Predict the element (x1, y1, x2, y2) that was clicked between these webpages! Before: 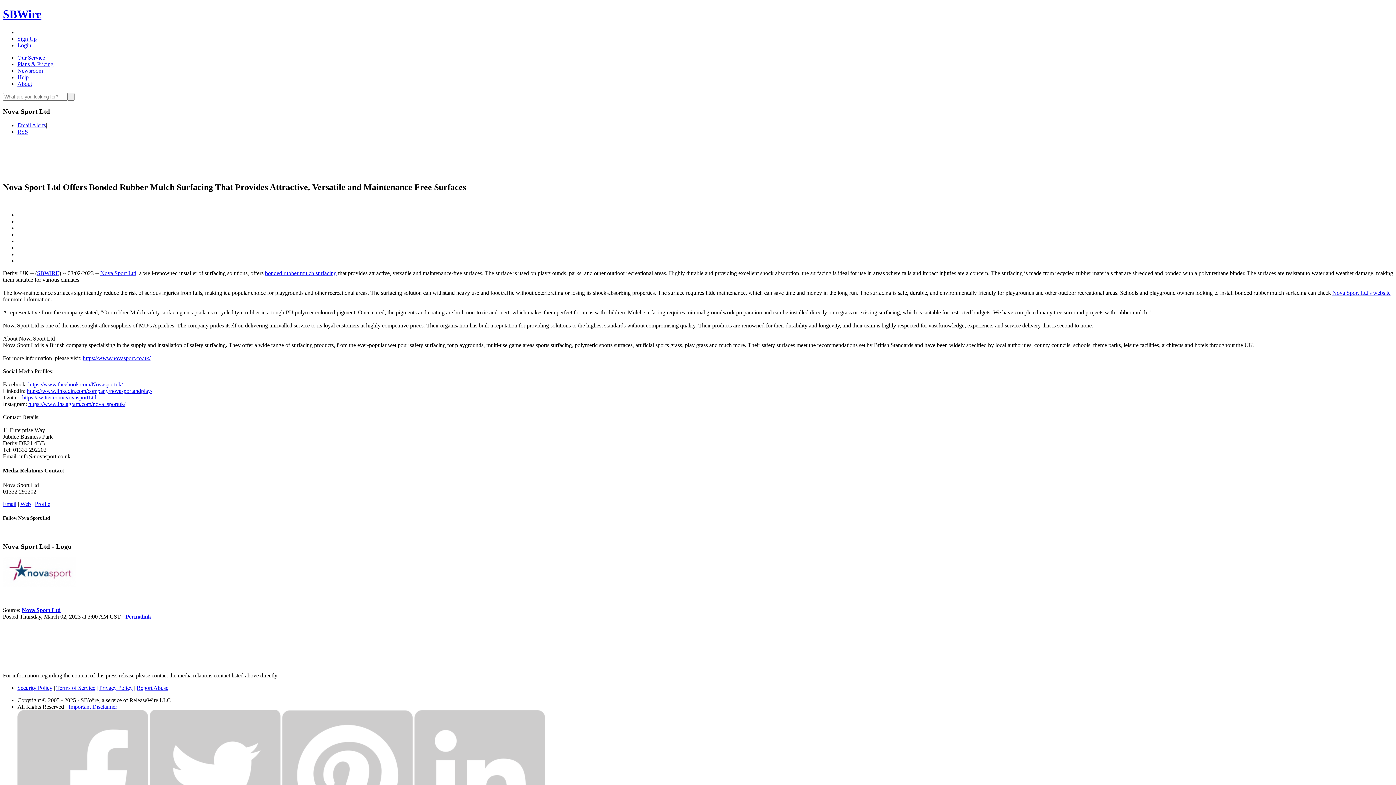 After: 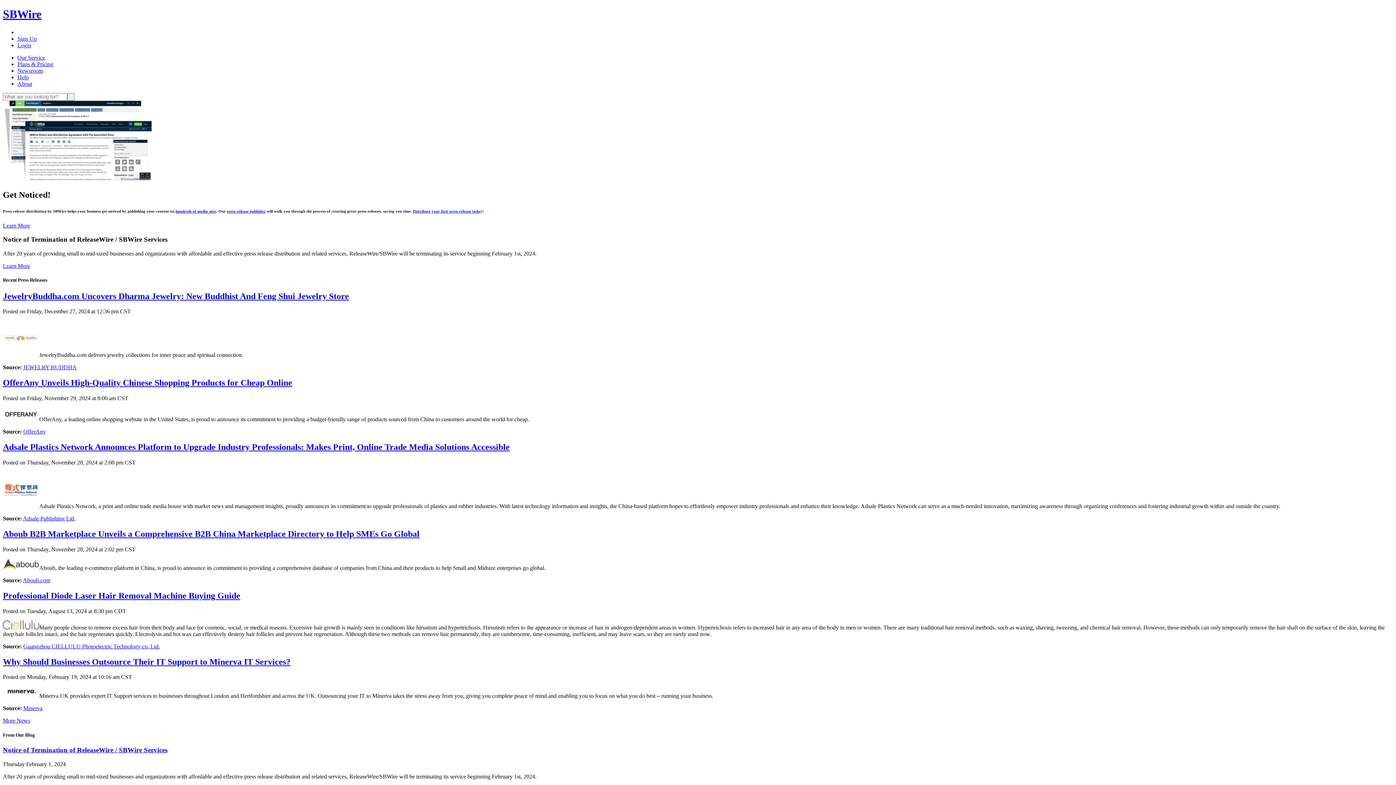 Action: bbox: (37, 270, 59, 276) label: SBWIRE